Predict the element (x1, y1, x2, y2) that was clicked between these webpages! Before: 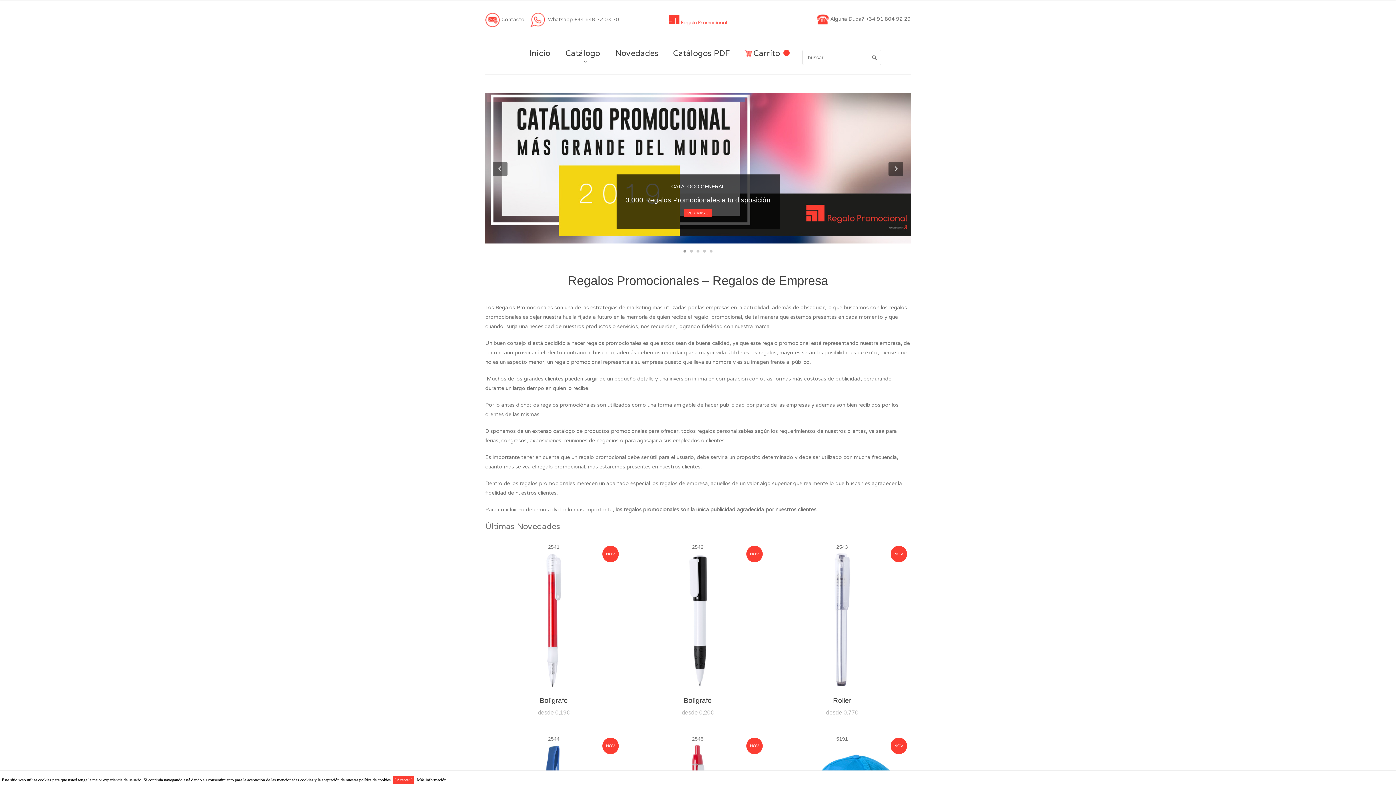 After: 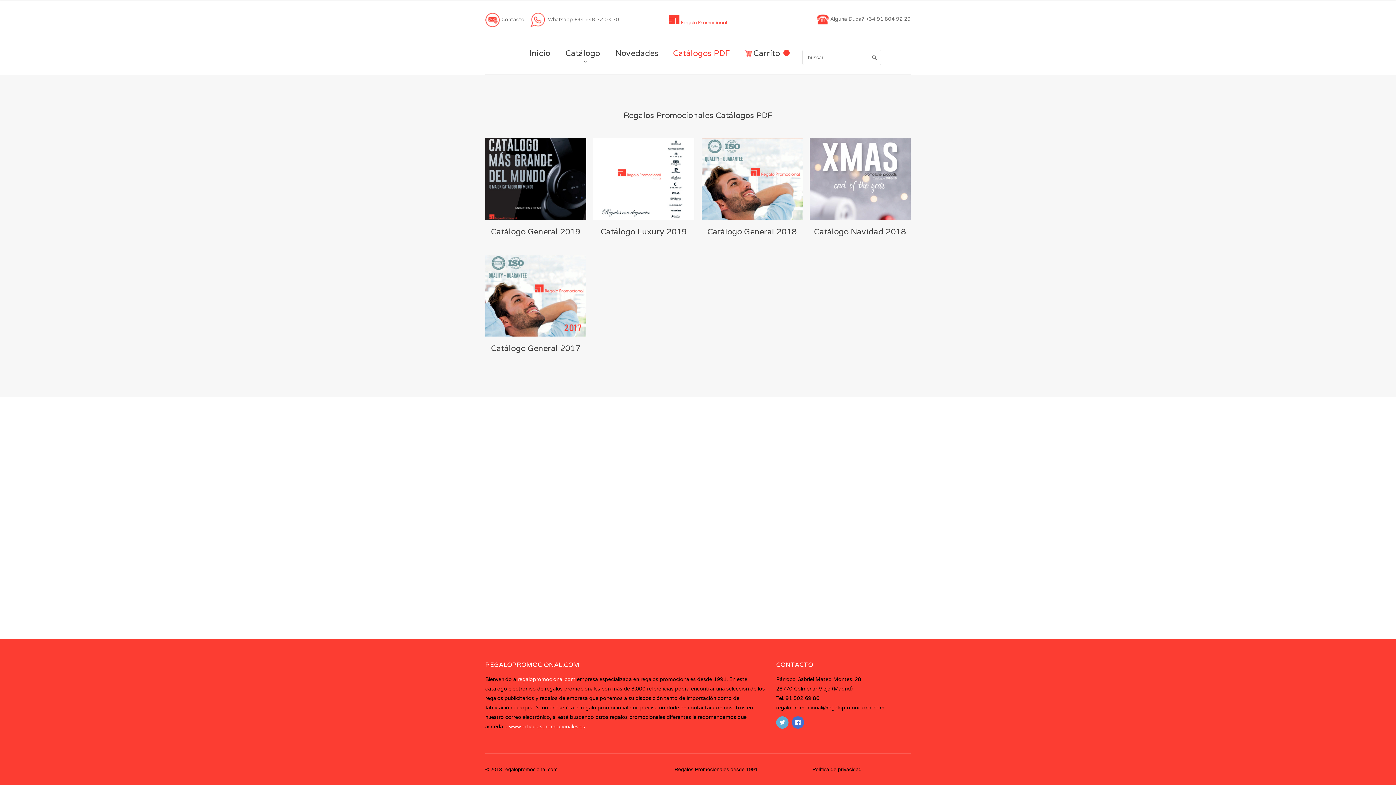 Action: label: Catálogos PDF bbox: (673, 40, 730, 66)